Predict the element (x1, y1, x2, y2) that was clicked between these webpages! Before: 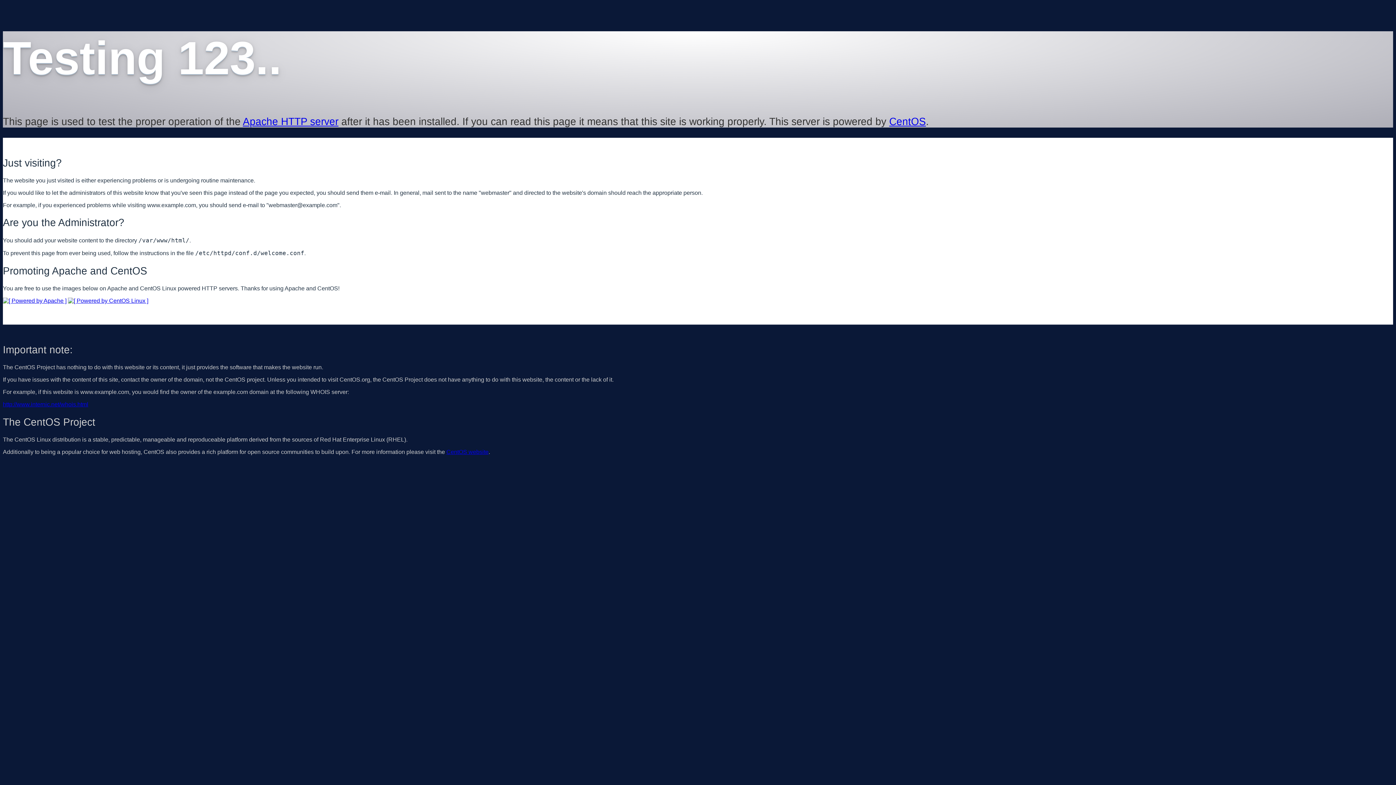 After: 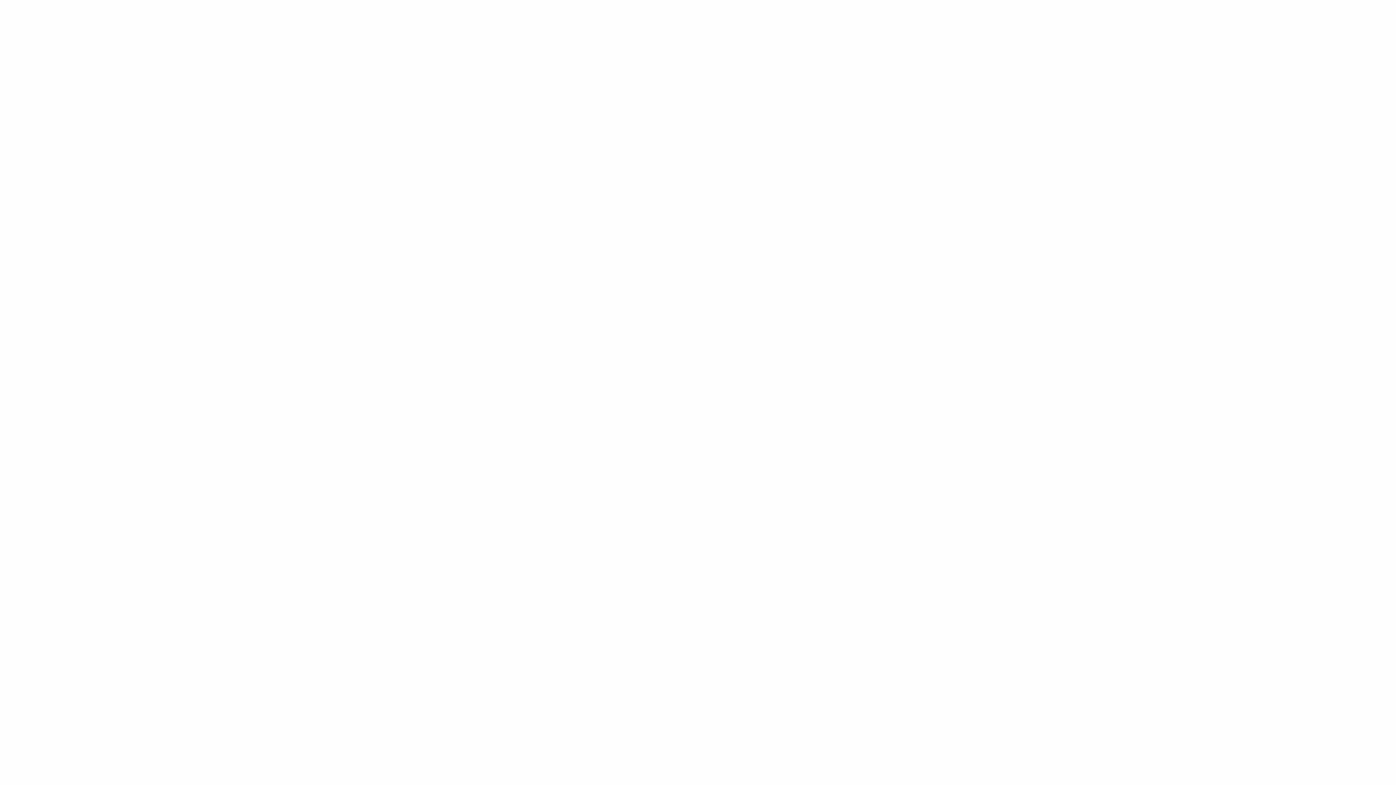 Action: label: http://www.internic.net/whois.html bbox: (2, 401, 88, 407)